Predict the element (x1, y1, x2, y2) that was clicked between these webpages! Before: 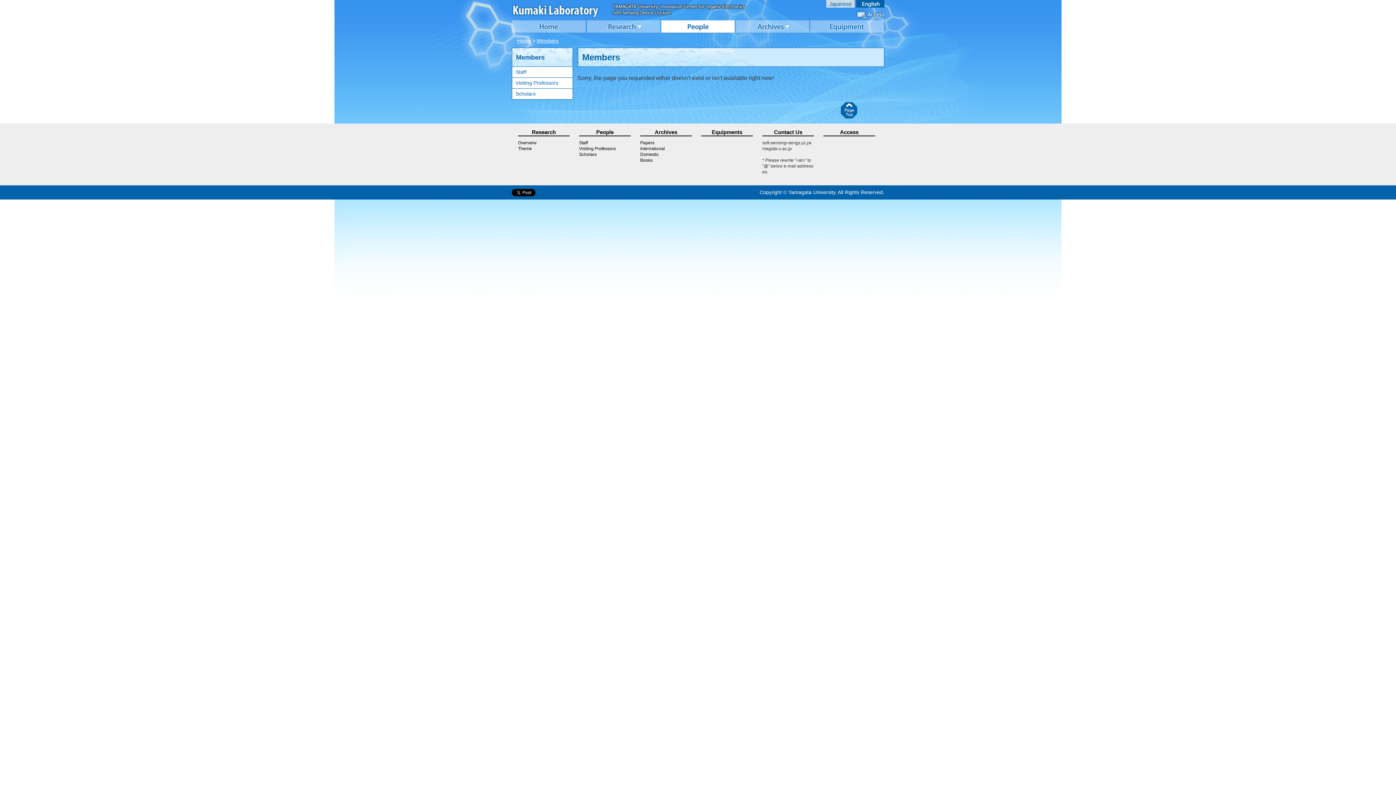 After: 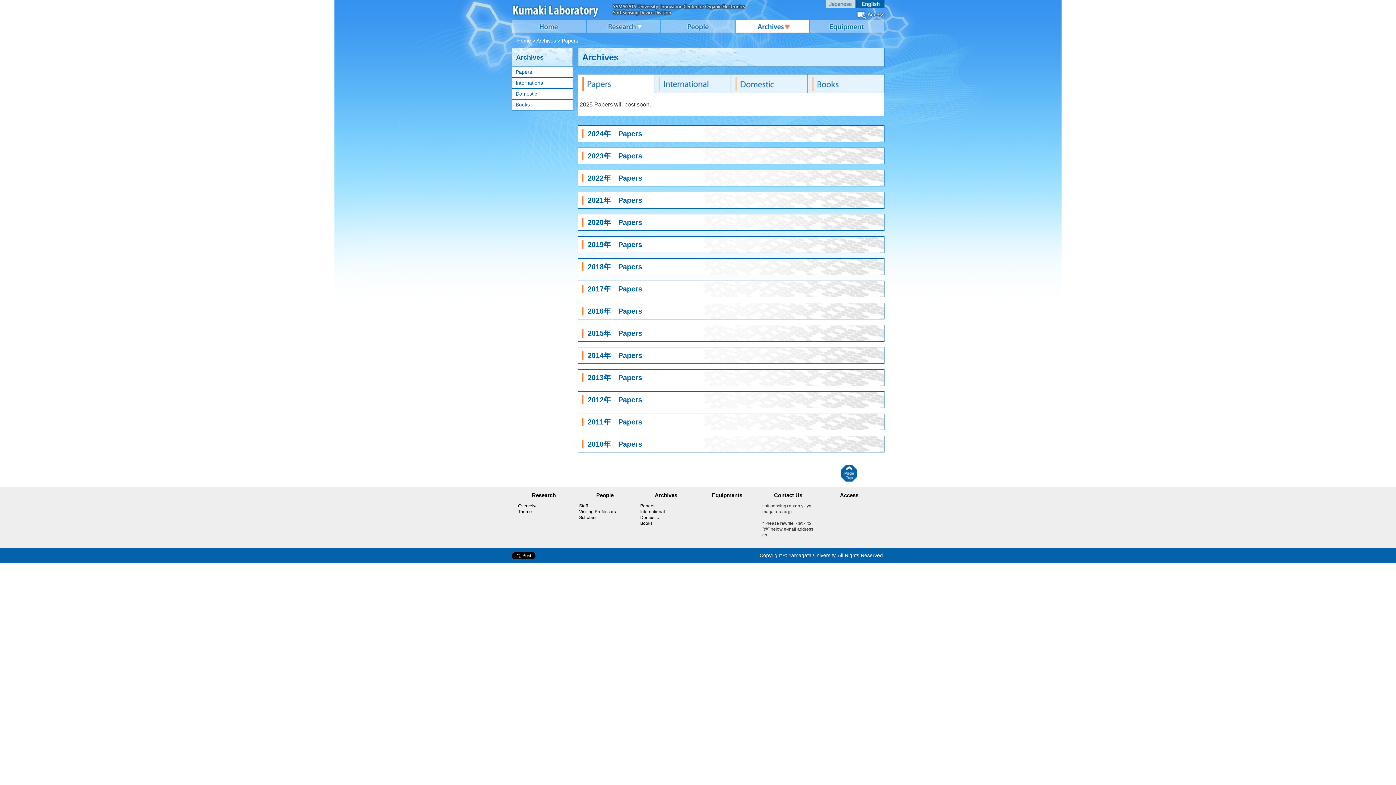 Action: bbox: (735, 20, 809, 33)